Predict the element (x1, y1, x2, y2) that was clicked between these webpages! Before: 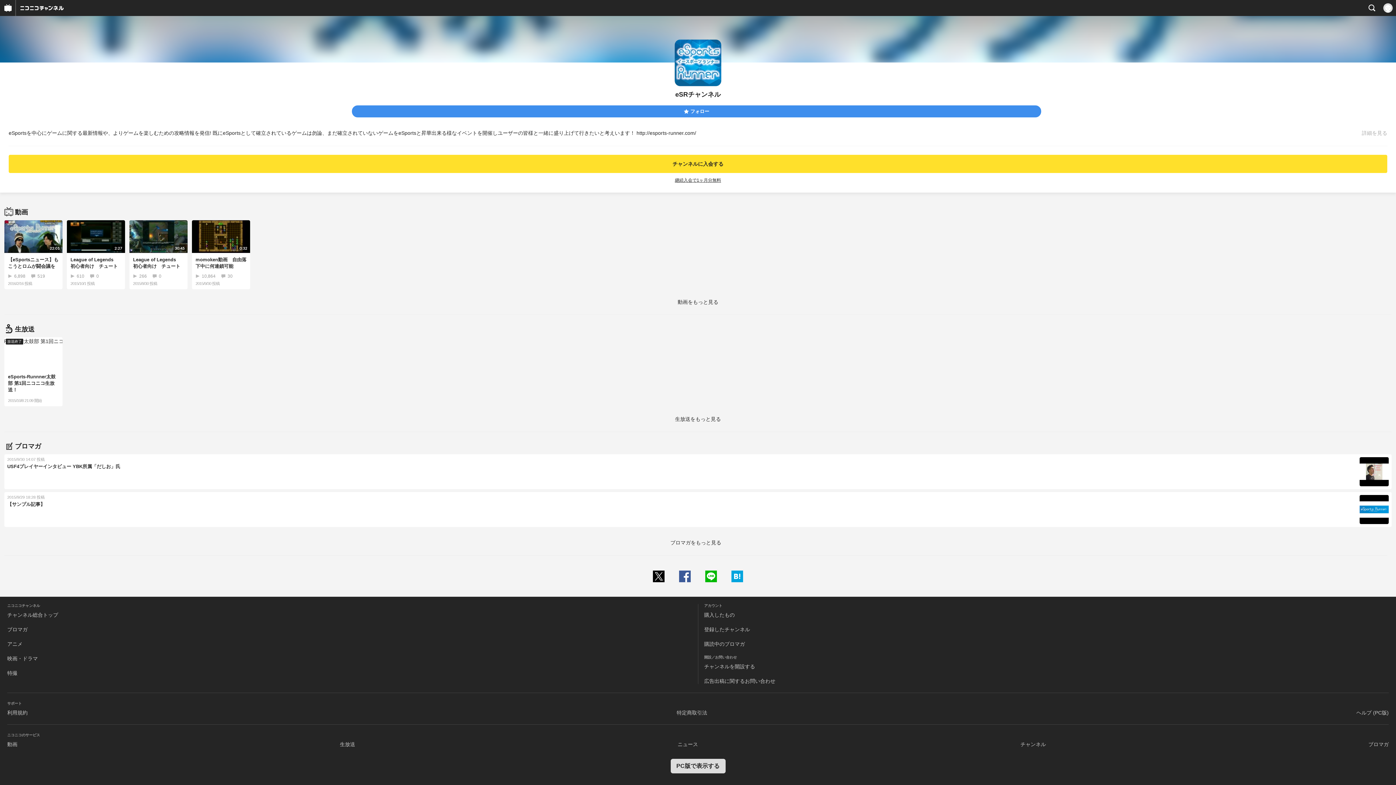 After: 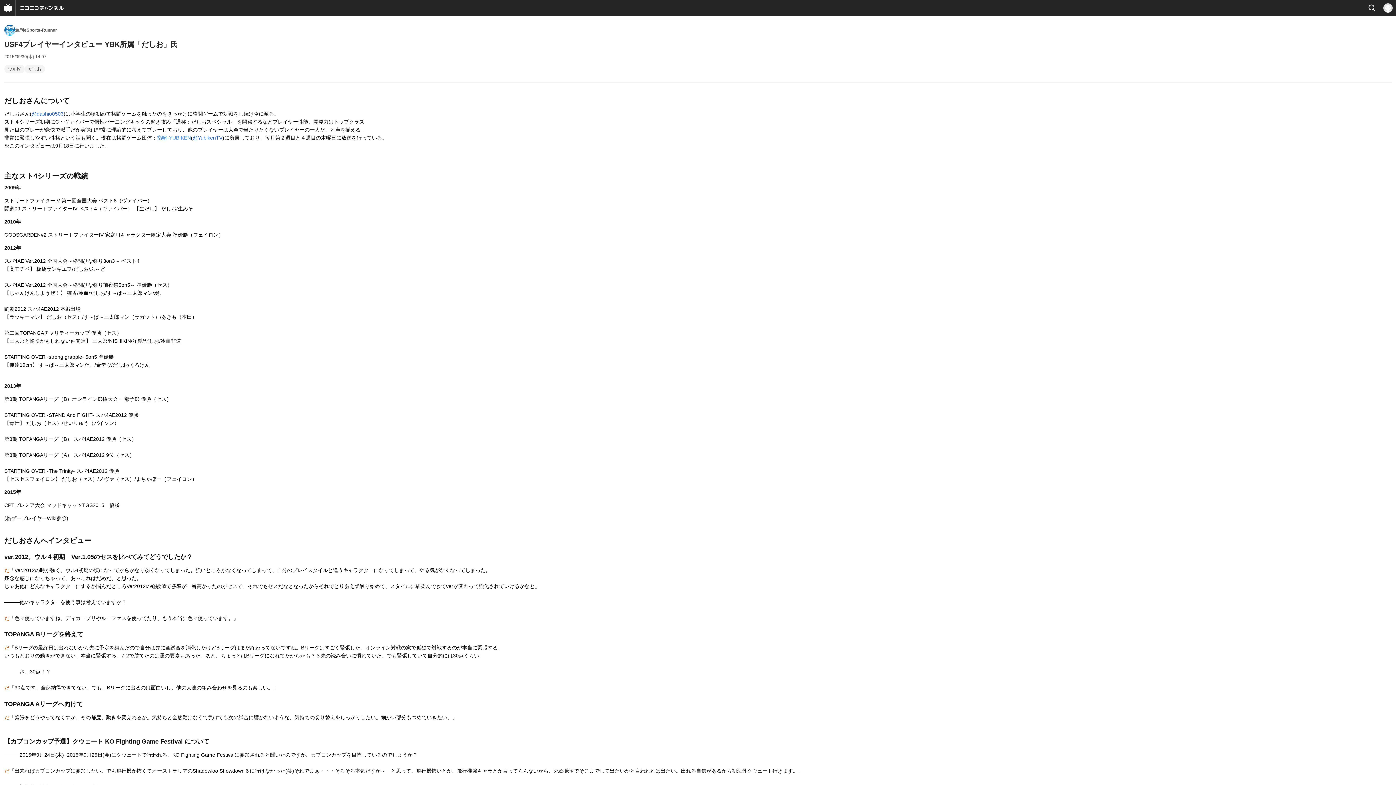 Action: bbox: (4, 454, 1392, 489) label: 2015/9/30 14:07 投稿
USF4プレイヤーインタビュー YBK所属「だしお」氏